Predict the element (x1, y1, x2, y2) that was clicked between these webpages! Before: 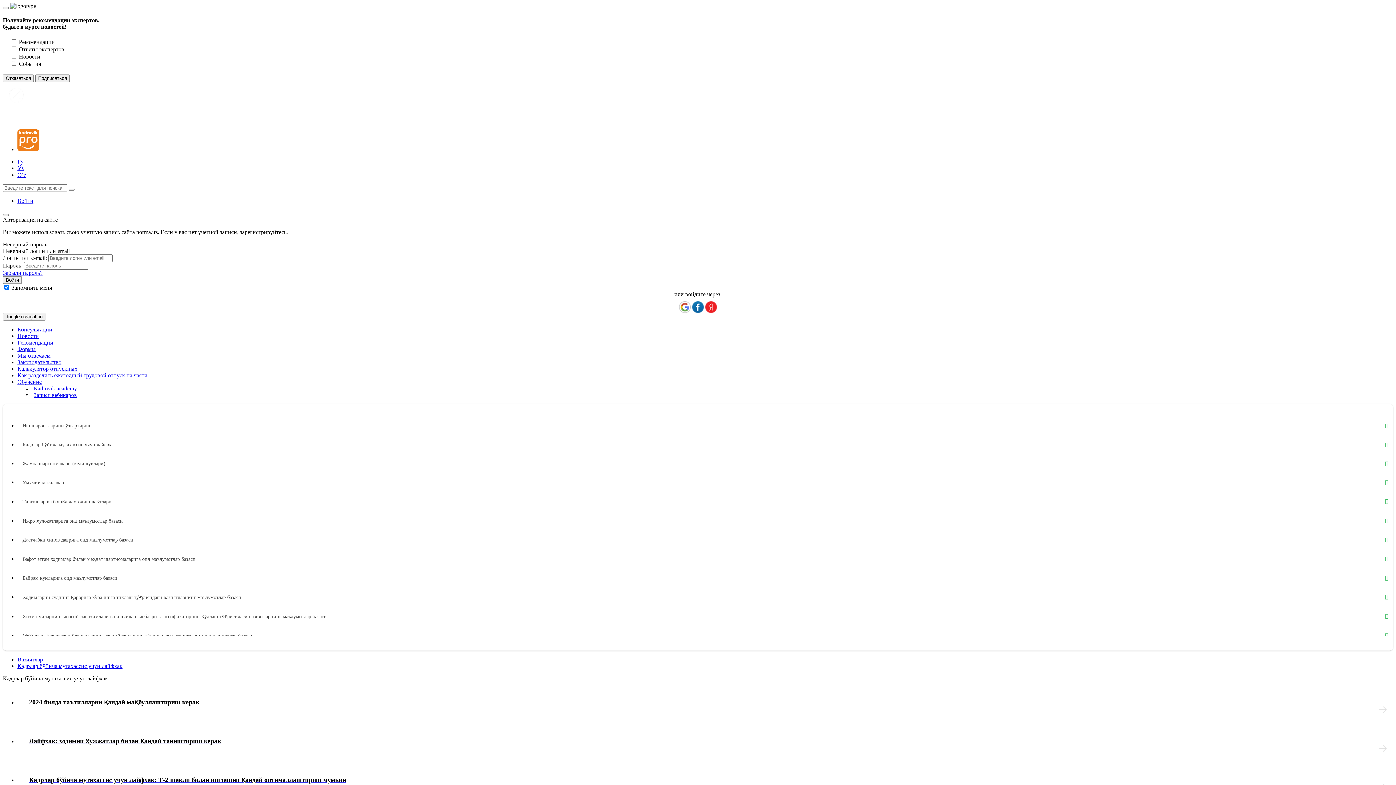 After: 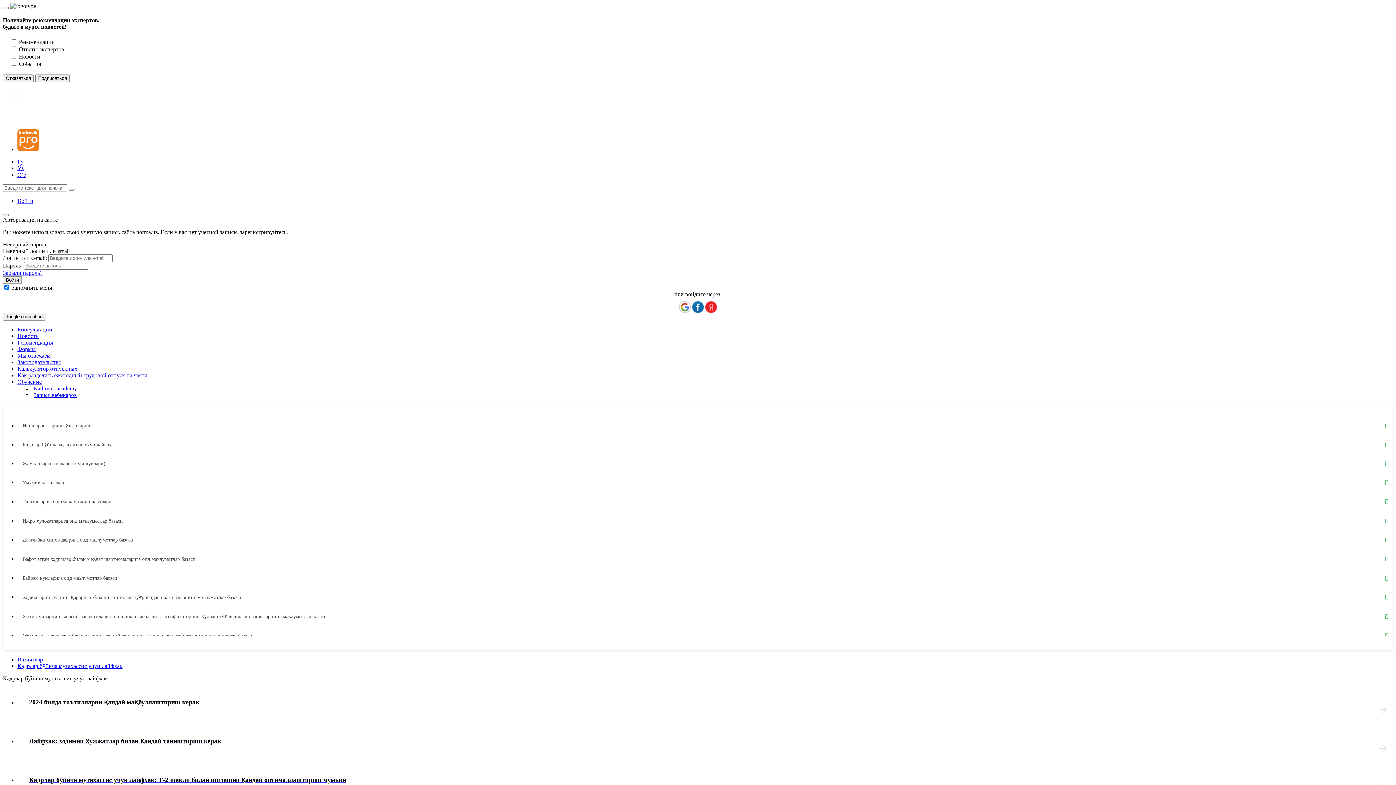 Action: bbox: (17, 663, 122, 669) label: Кадрлар бўйича мутахассис учун лайфхак